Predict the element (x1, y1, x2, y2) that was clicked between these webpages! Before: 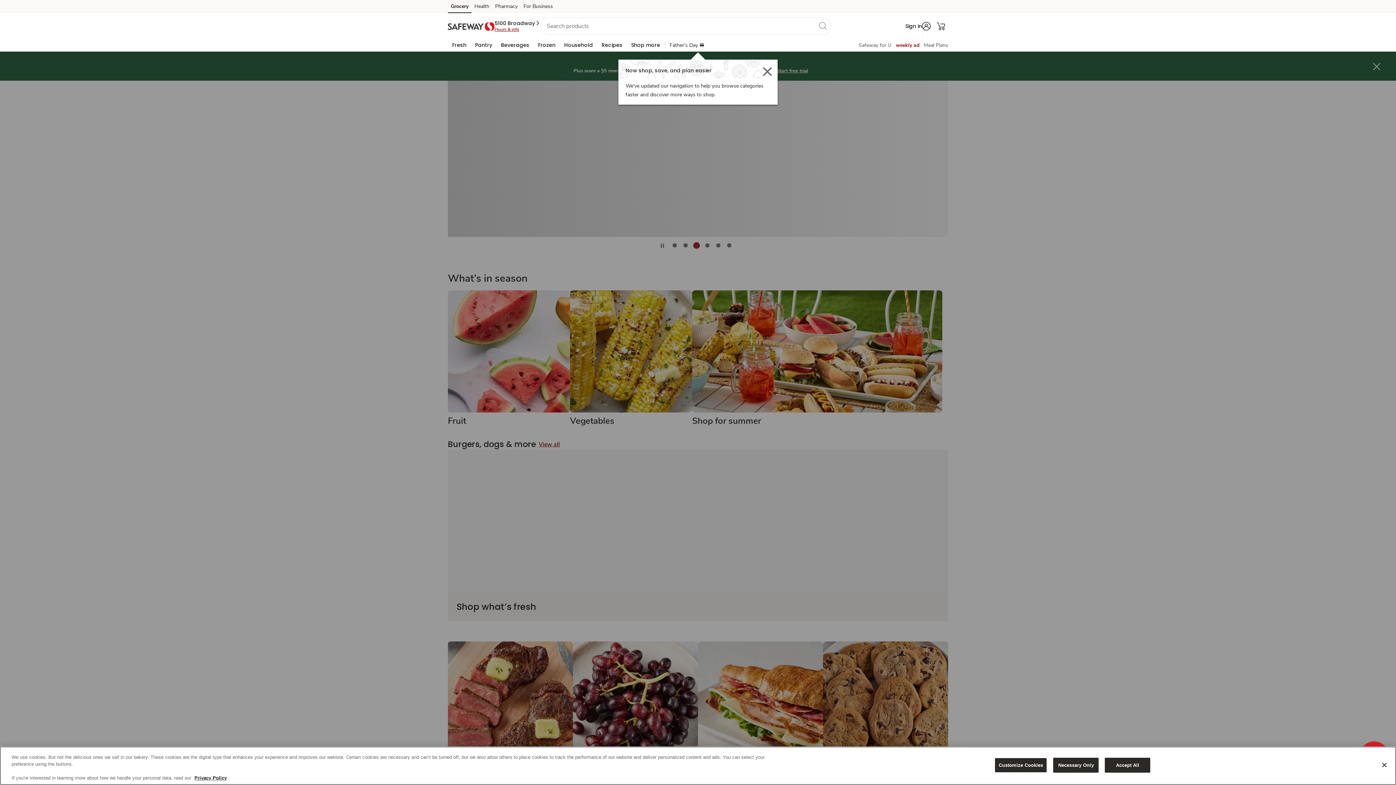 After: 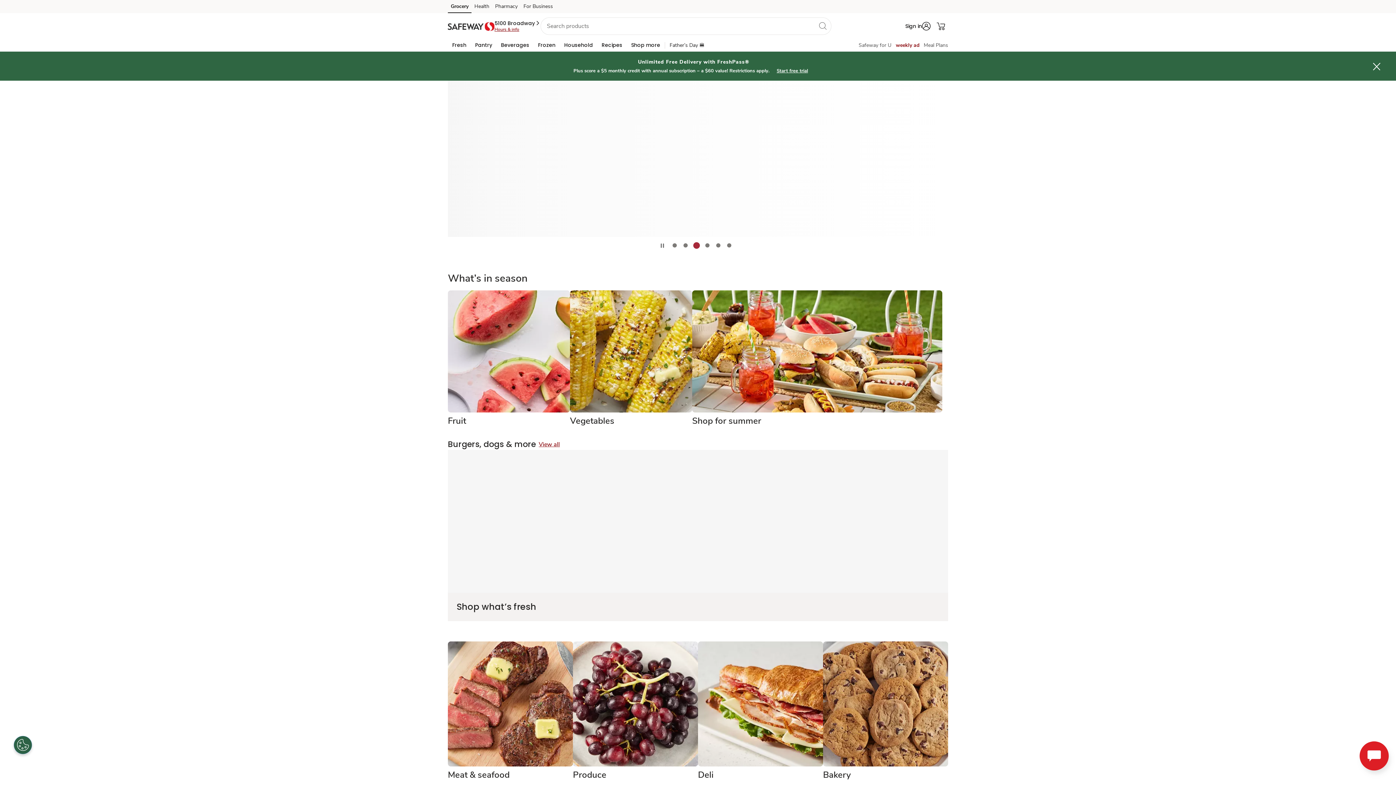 Action: bbox: (1105, 758, 1150, 773) label: Accept All